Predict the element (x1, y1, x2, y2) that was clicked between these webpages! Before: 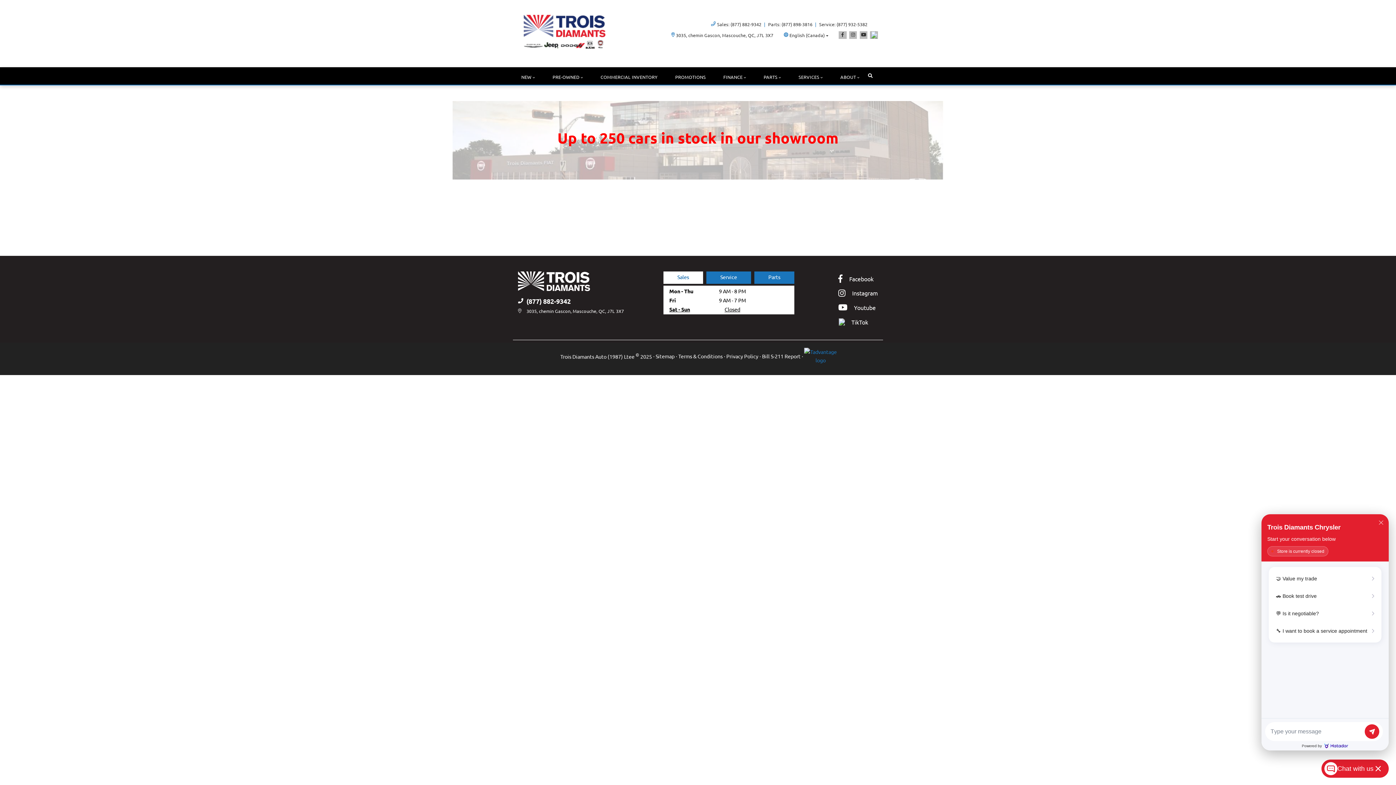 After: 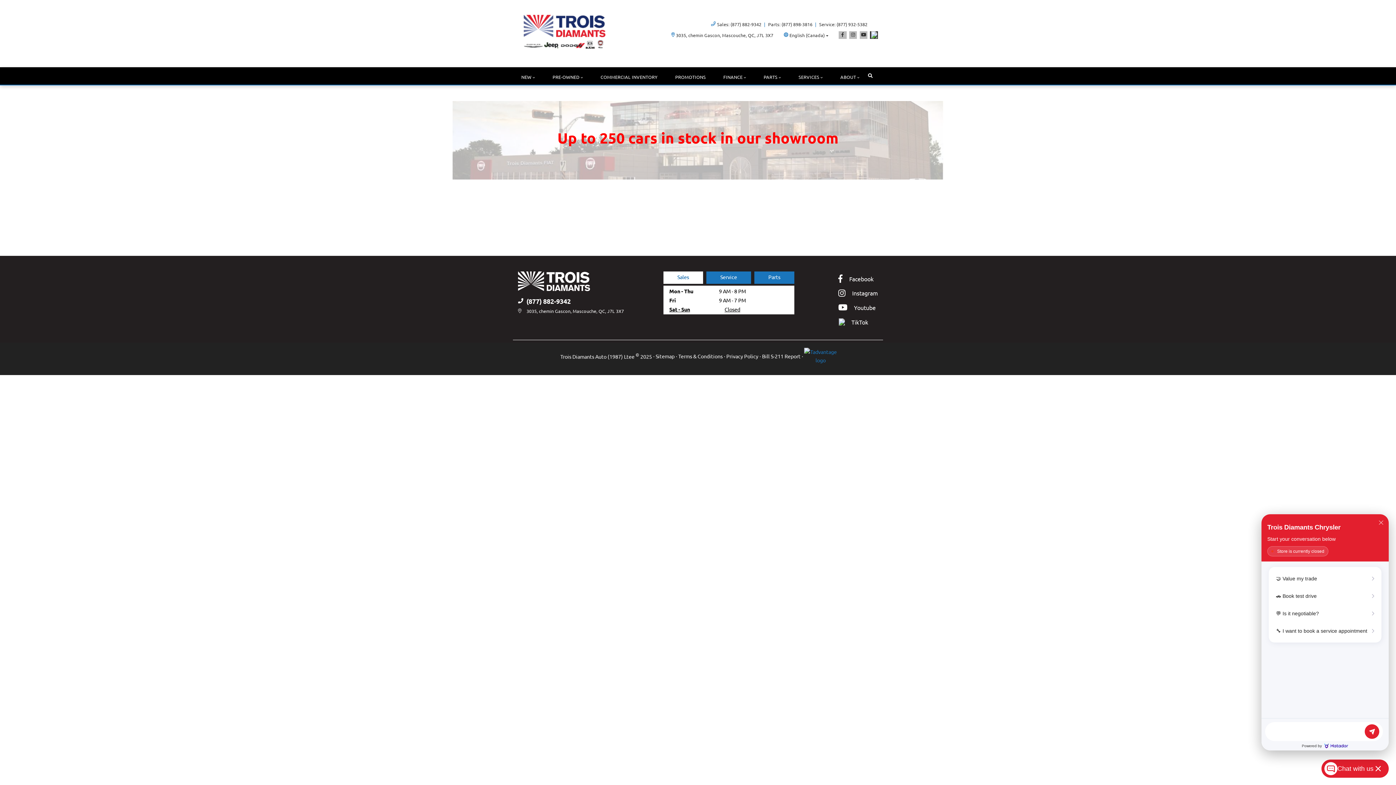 Action: label: TikTok bbox: (870, 31, 878, 38)